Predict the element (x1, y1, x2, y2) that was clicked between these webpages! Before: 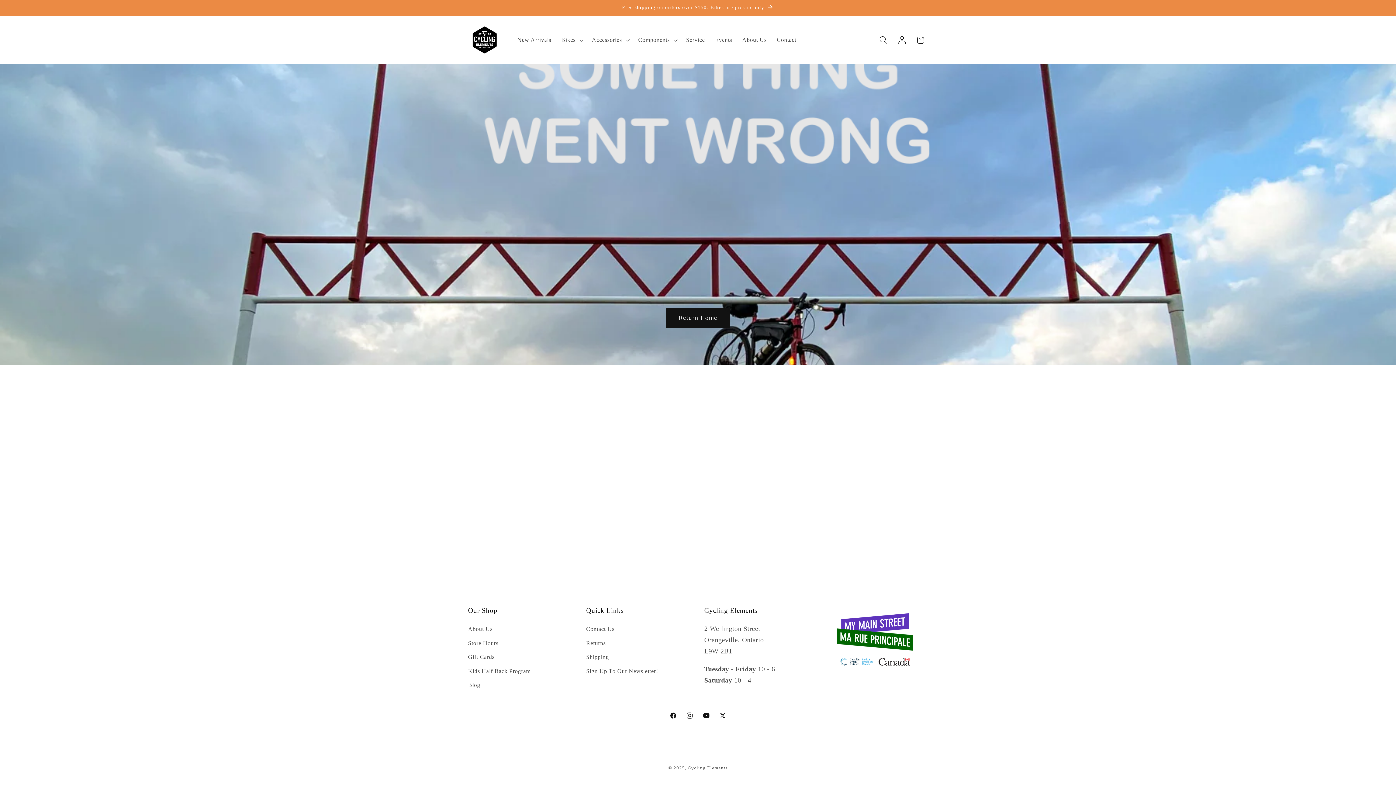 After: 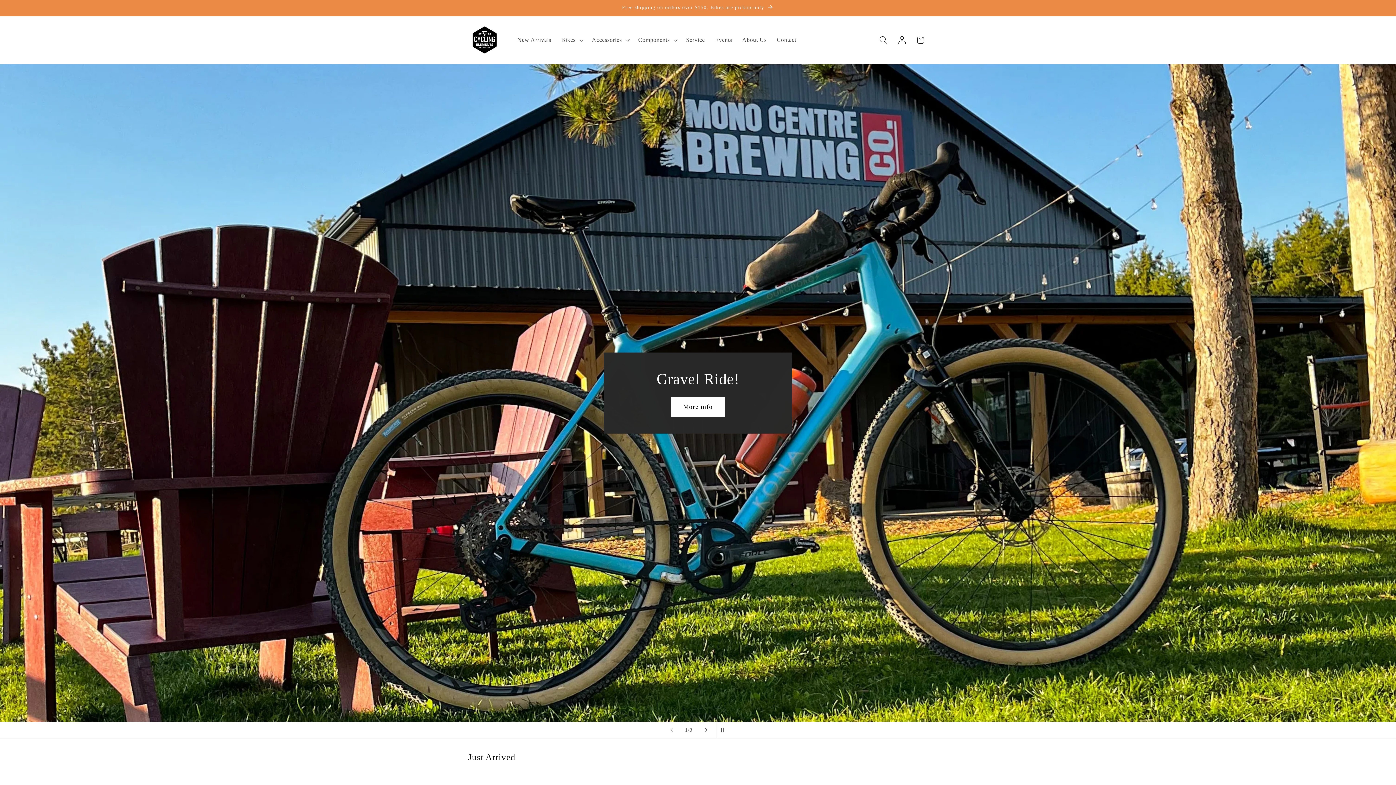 Action: bbox: (465, 20, 504, 59)